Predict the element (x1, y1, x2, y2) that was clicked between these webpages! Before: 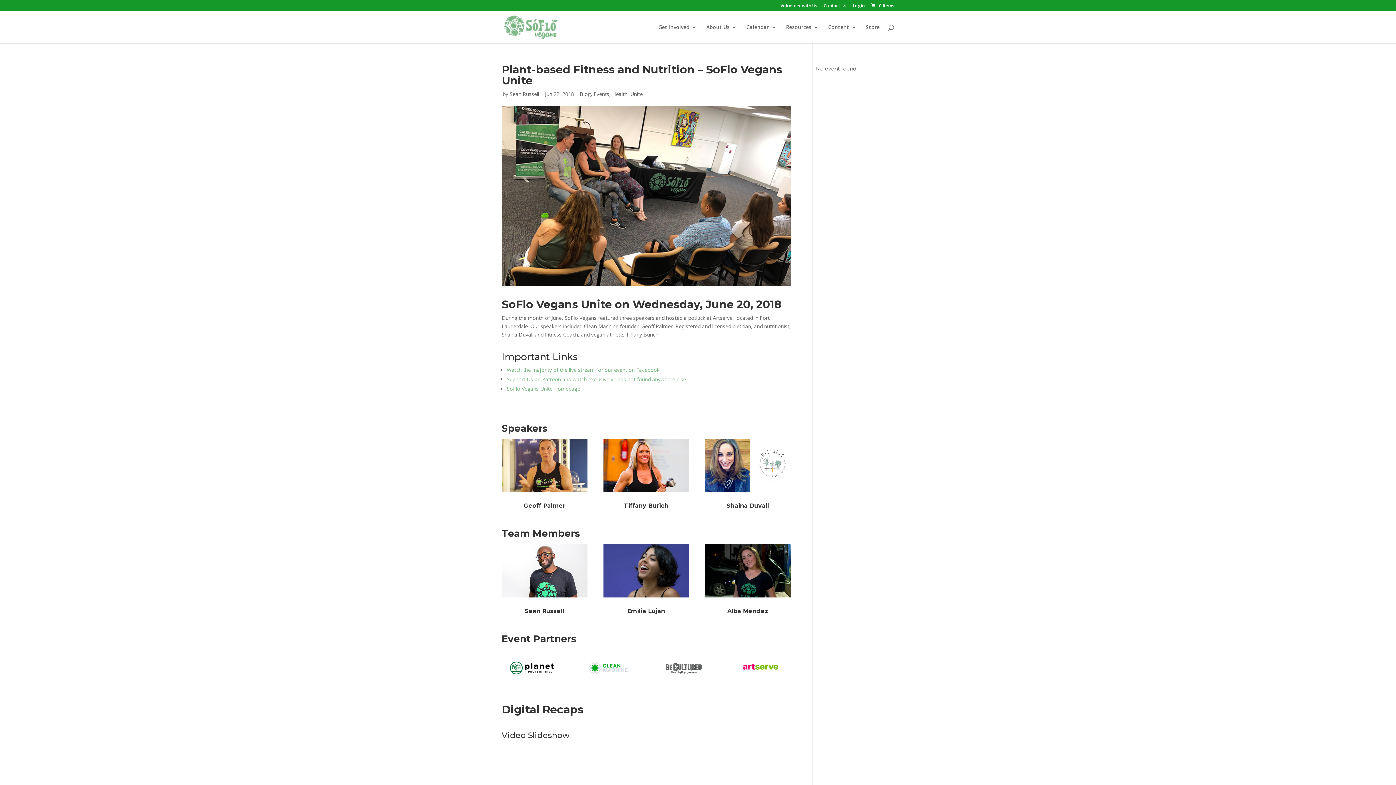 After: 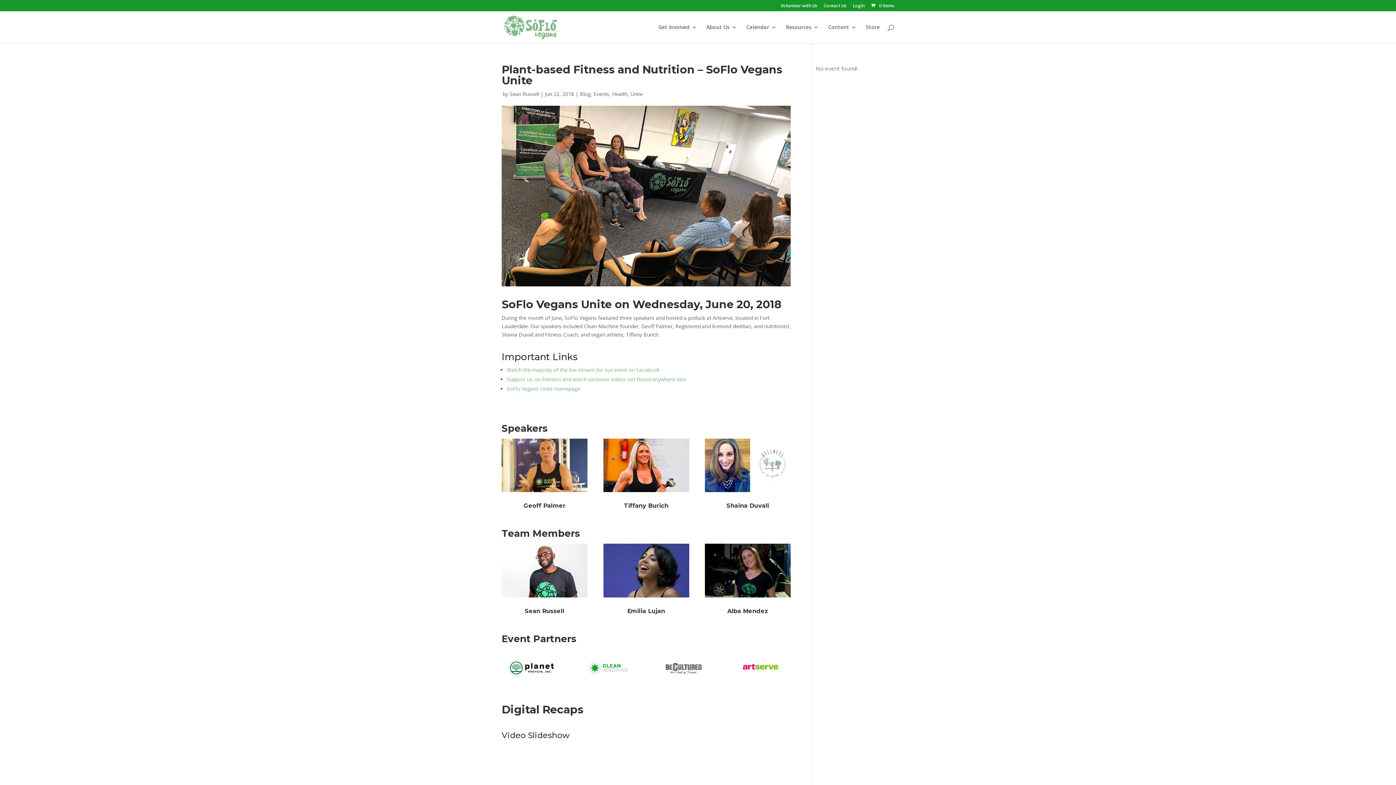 Action: bbox: (654, 683, 714, 690)